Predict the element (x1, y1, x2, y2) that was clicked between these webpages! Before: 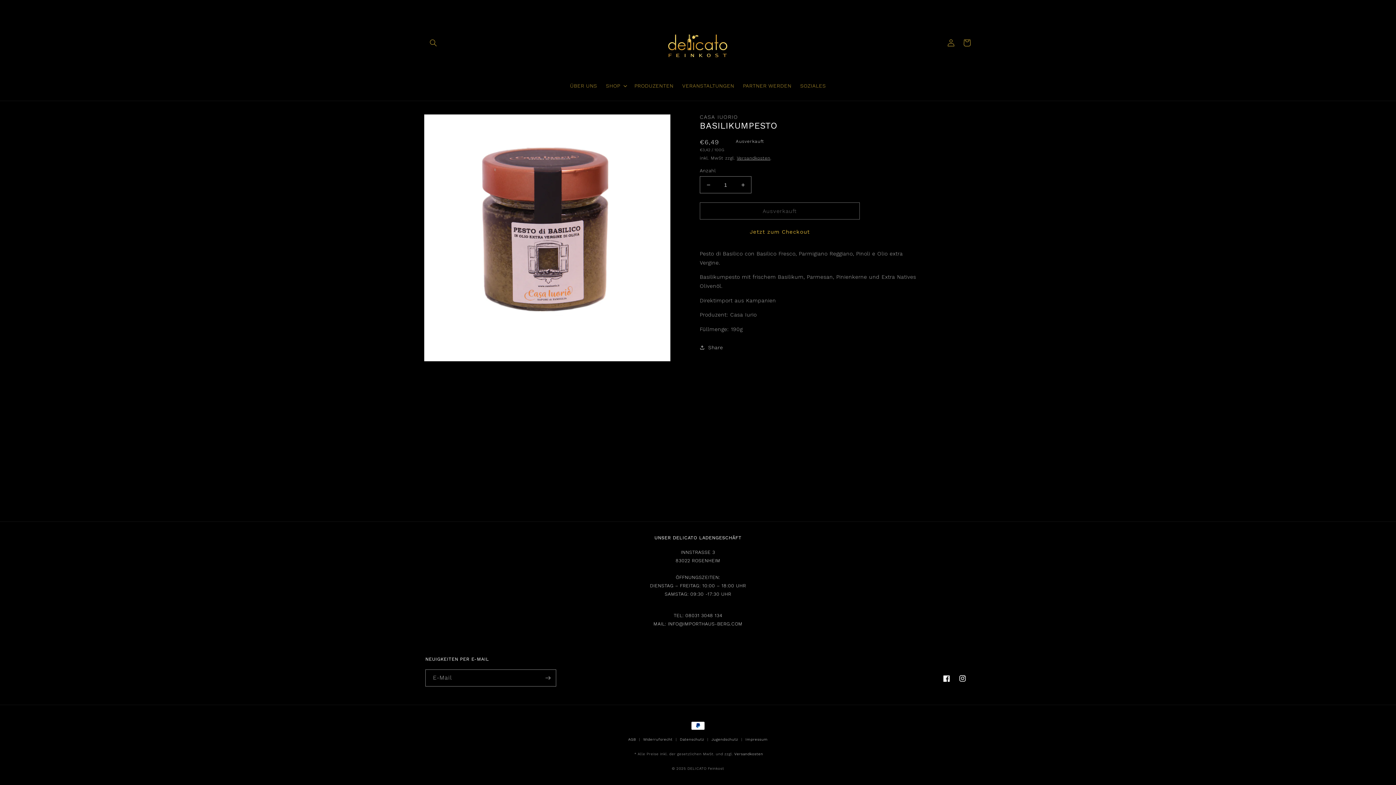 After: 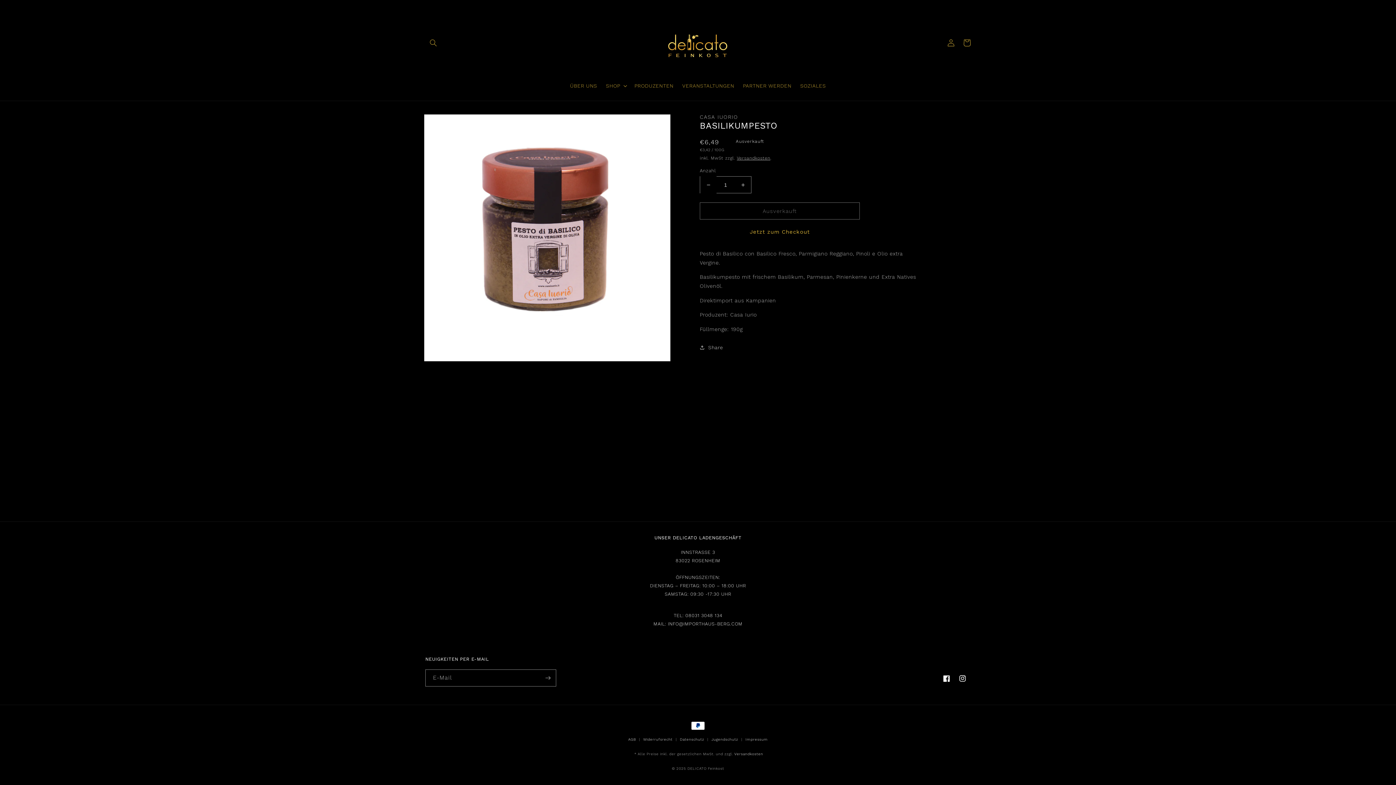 Action: bbox: (700, 176, 716, 193) label: Verringere die Menge für Basilikumpesto